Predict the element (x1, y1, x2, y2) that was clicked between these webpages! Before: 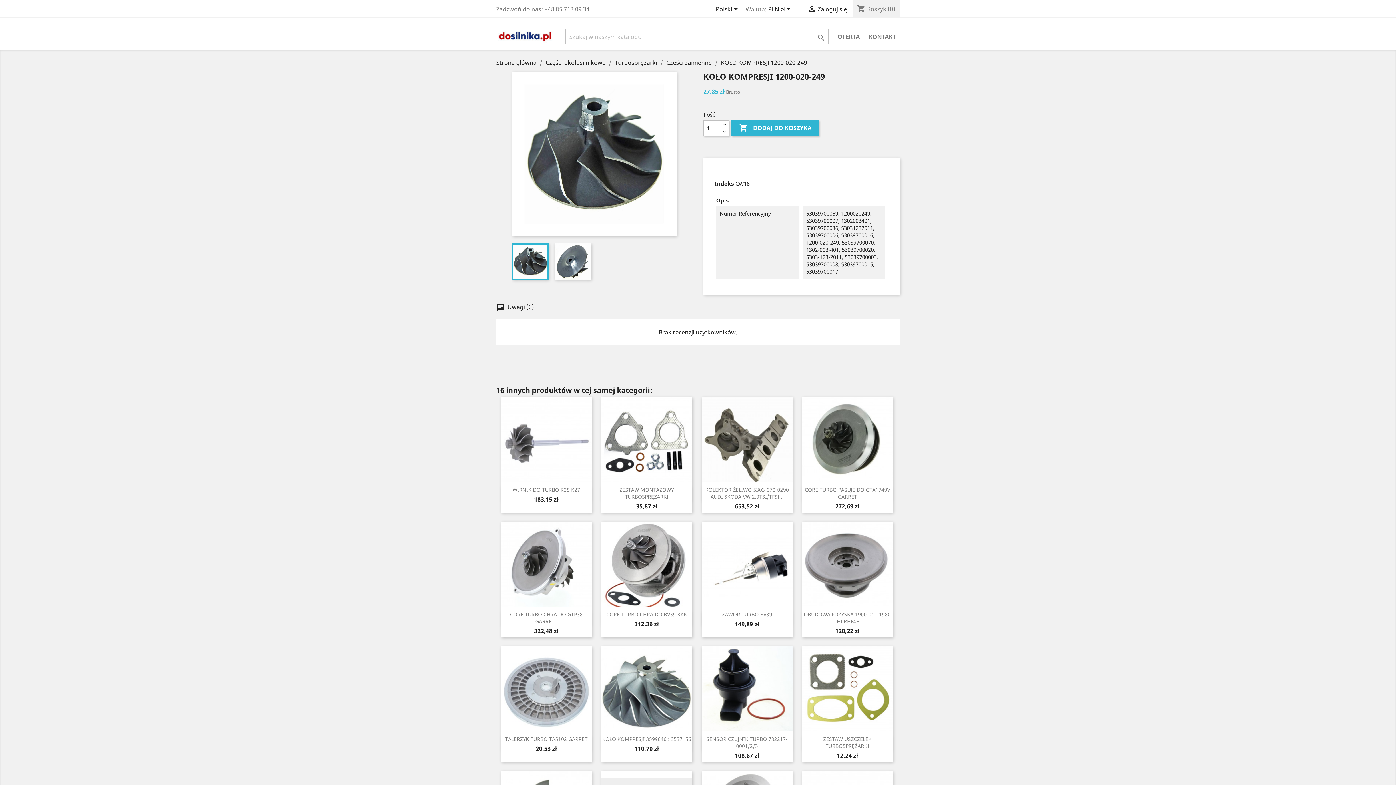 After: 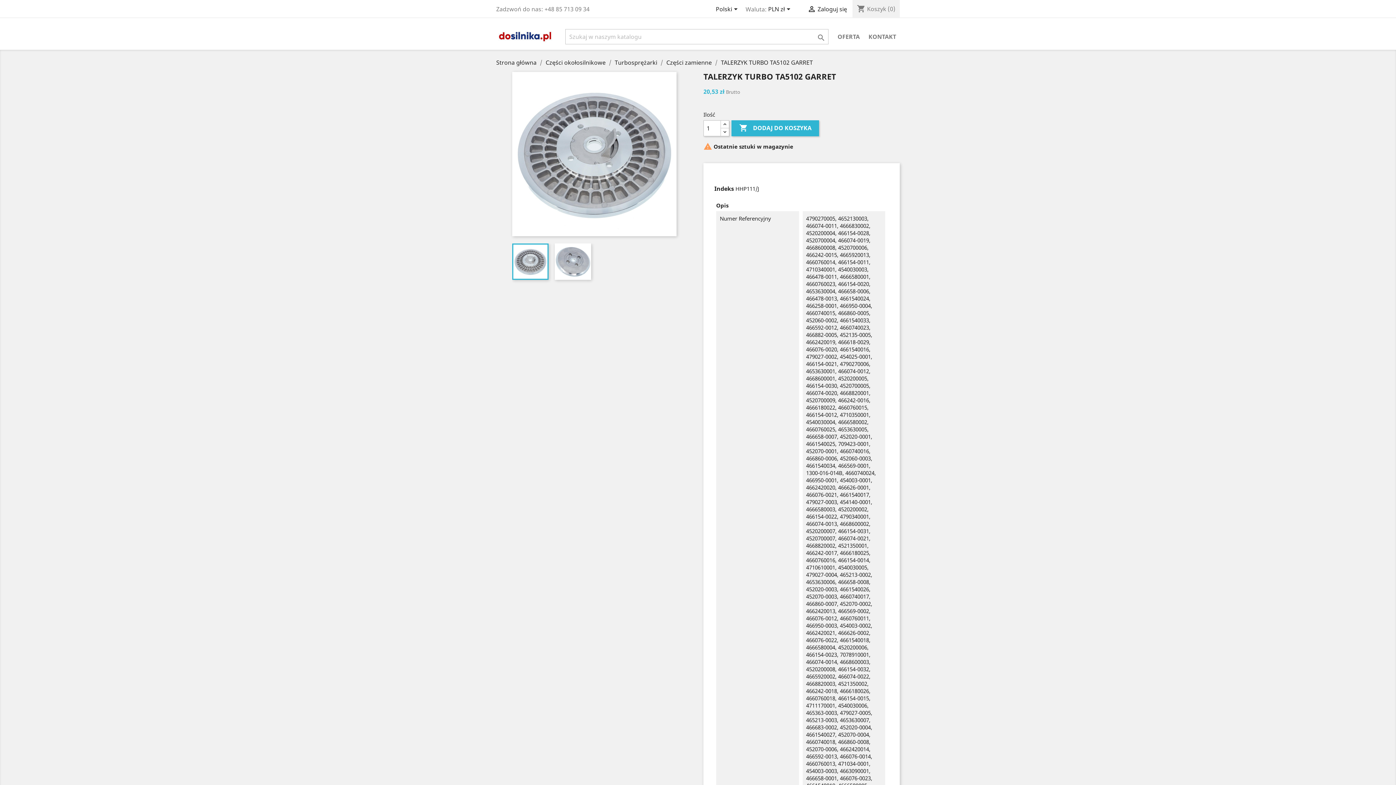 Action: bbox: (501, 646, 592, 737)